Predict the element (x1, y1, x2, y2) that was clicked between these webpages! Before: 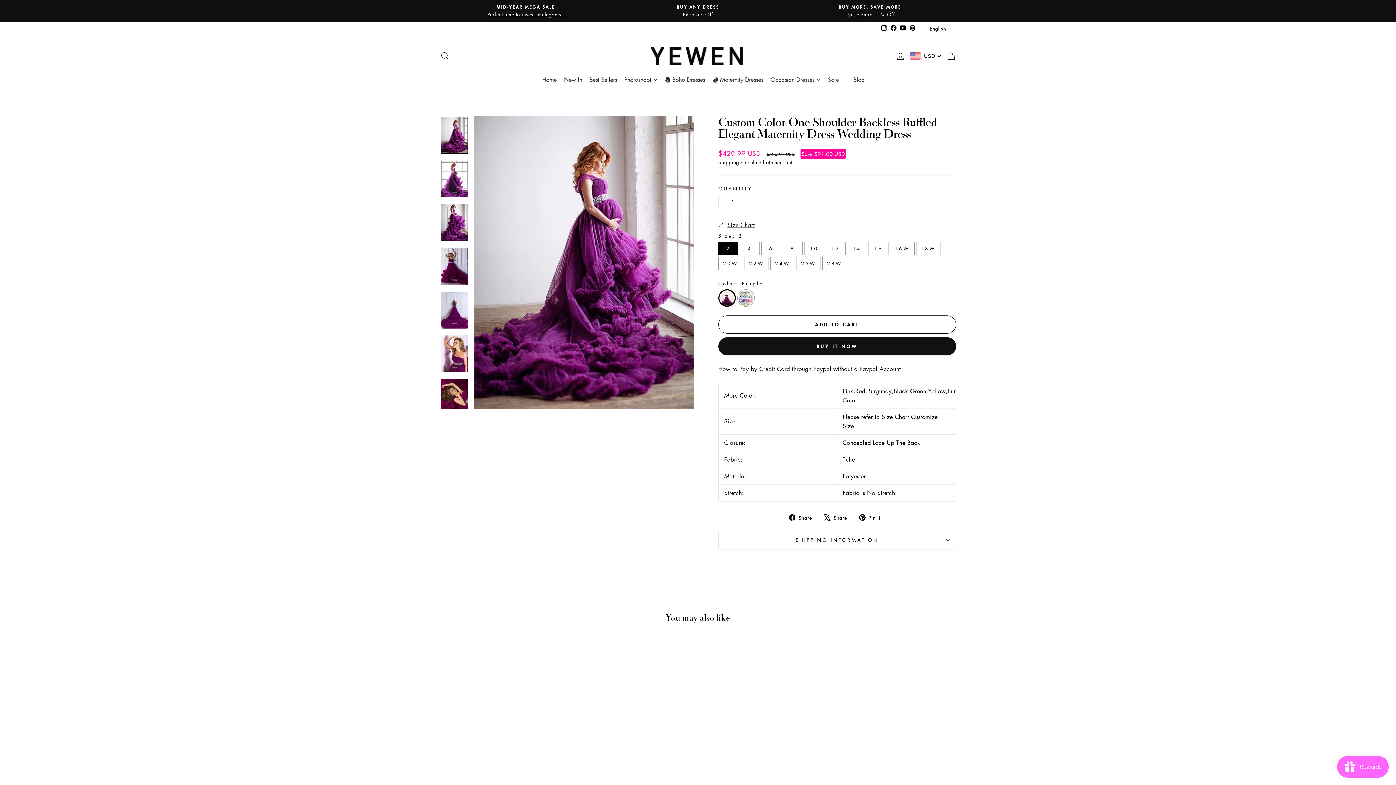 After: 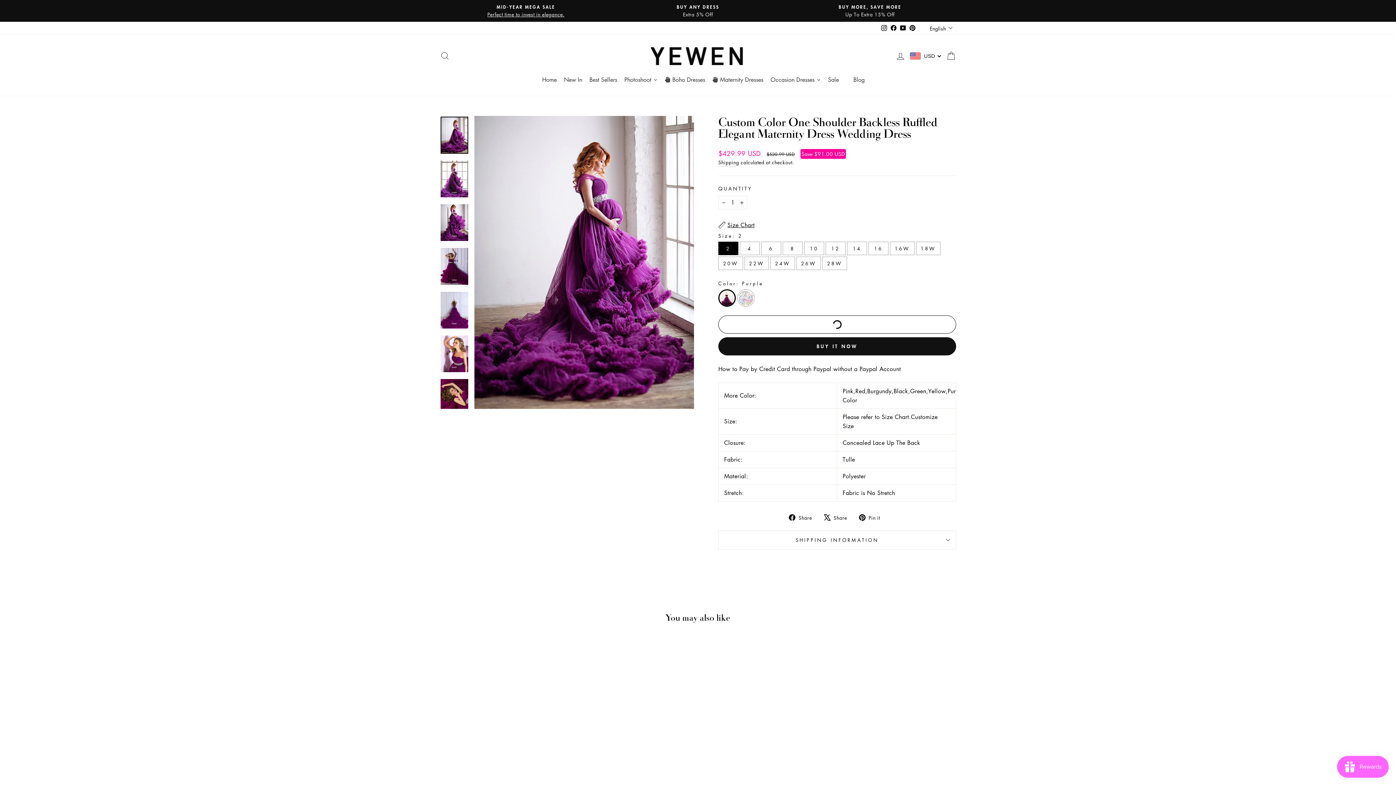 Action: bbox: (718, 315, 956, 333) label: ADD TO CART